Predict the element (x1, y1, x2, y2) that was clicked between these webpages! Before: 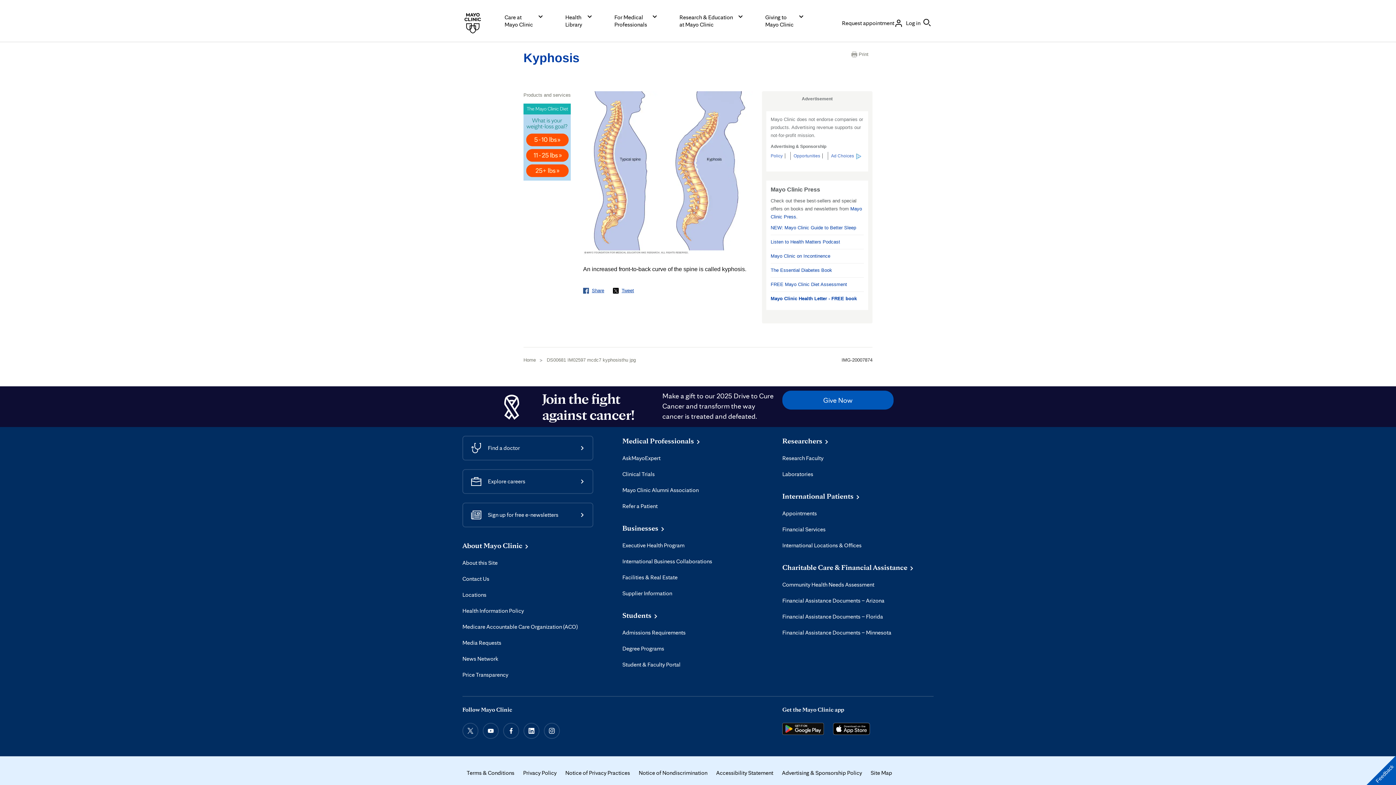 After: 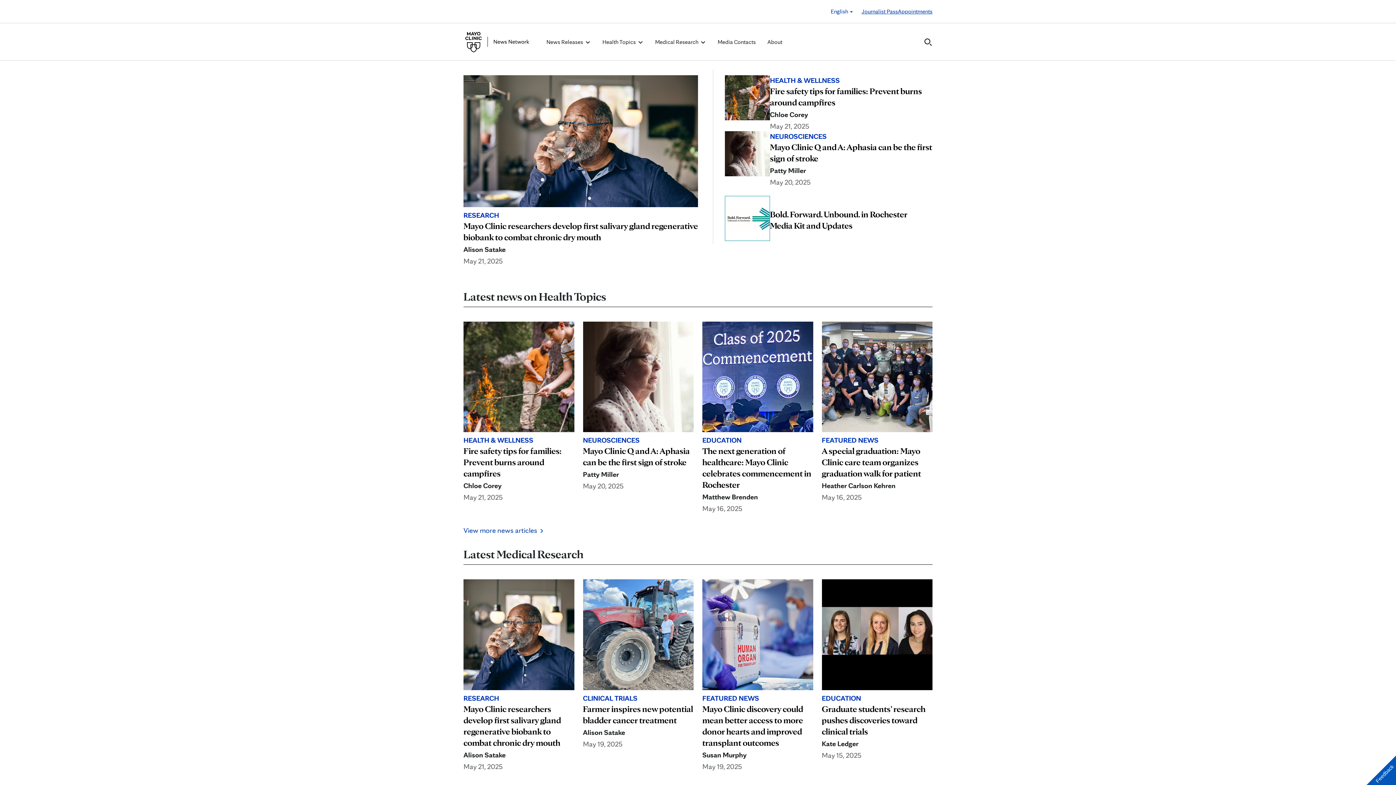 Action: bbox: (462, 655, 498, 662) label: News Network